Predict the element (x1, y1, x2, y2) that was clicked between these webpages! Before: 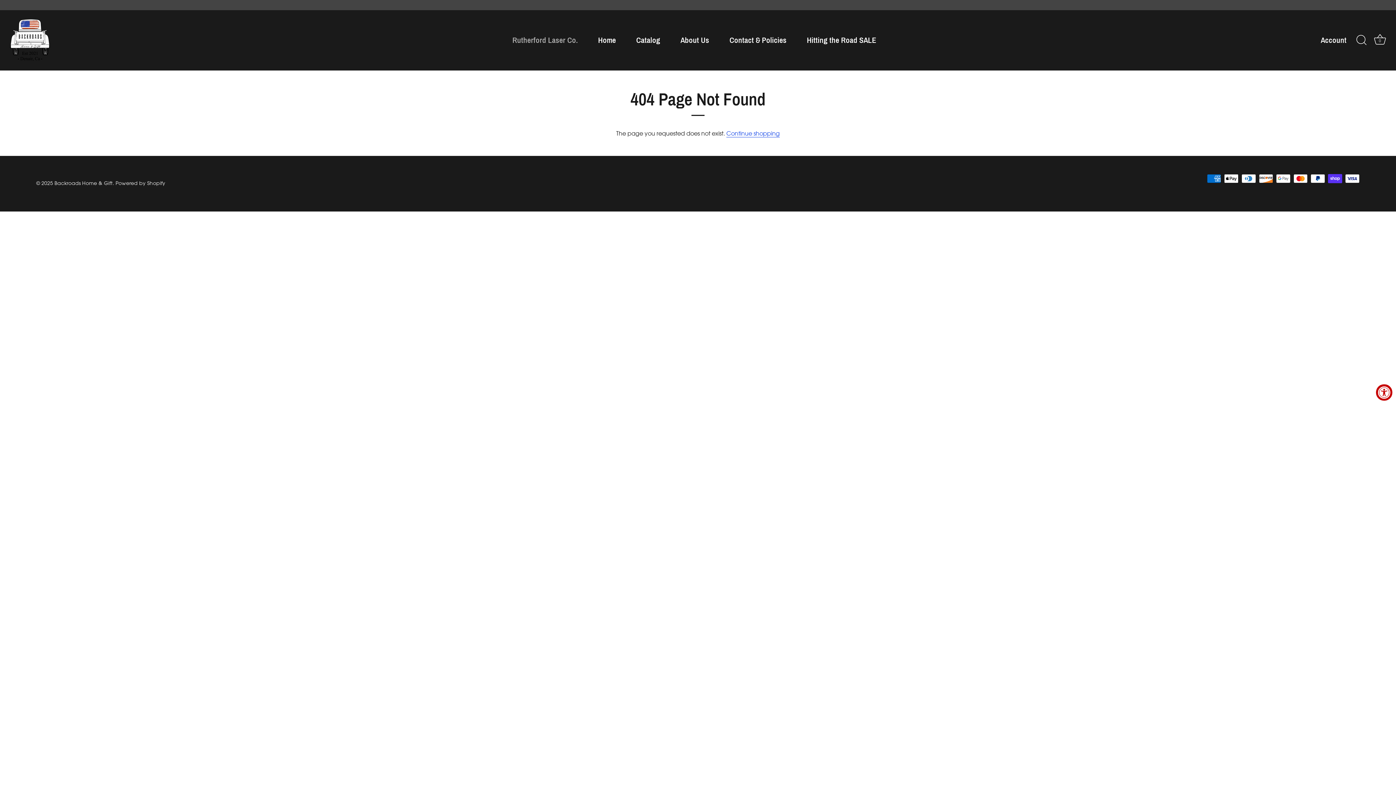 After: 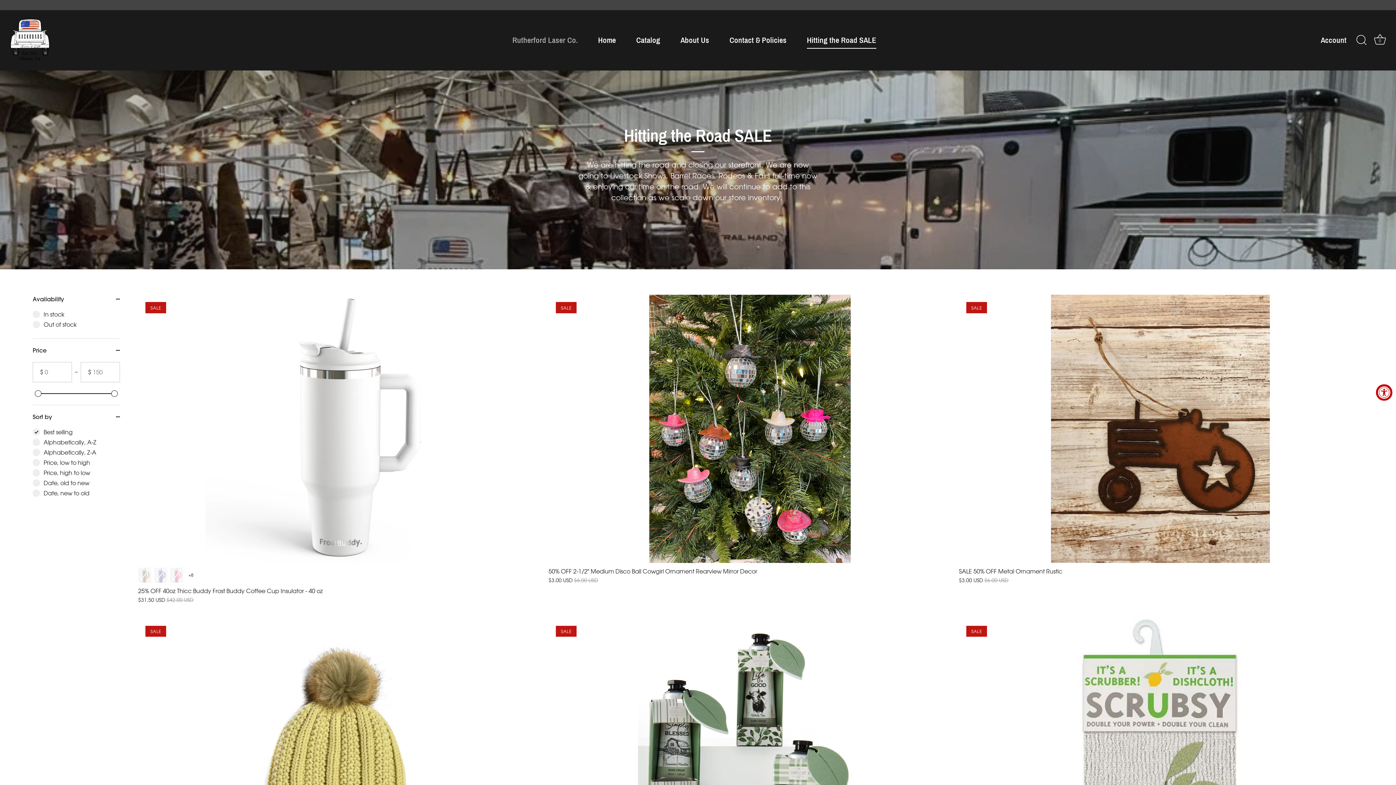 Action: label: Hitting the Road SALE bbox: (797, 31, 885, 48)